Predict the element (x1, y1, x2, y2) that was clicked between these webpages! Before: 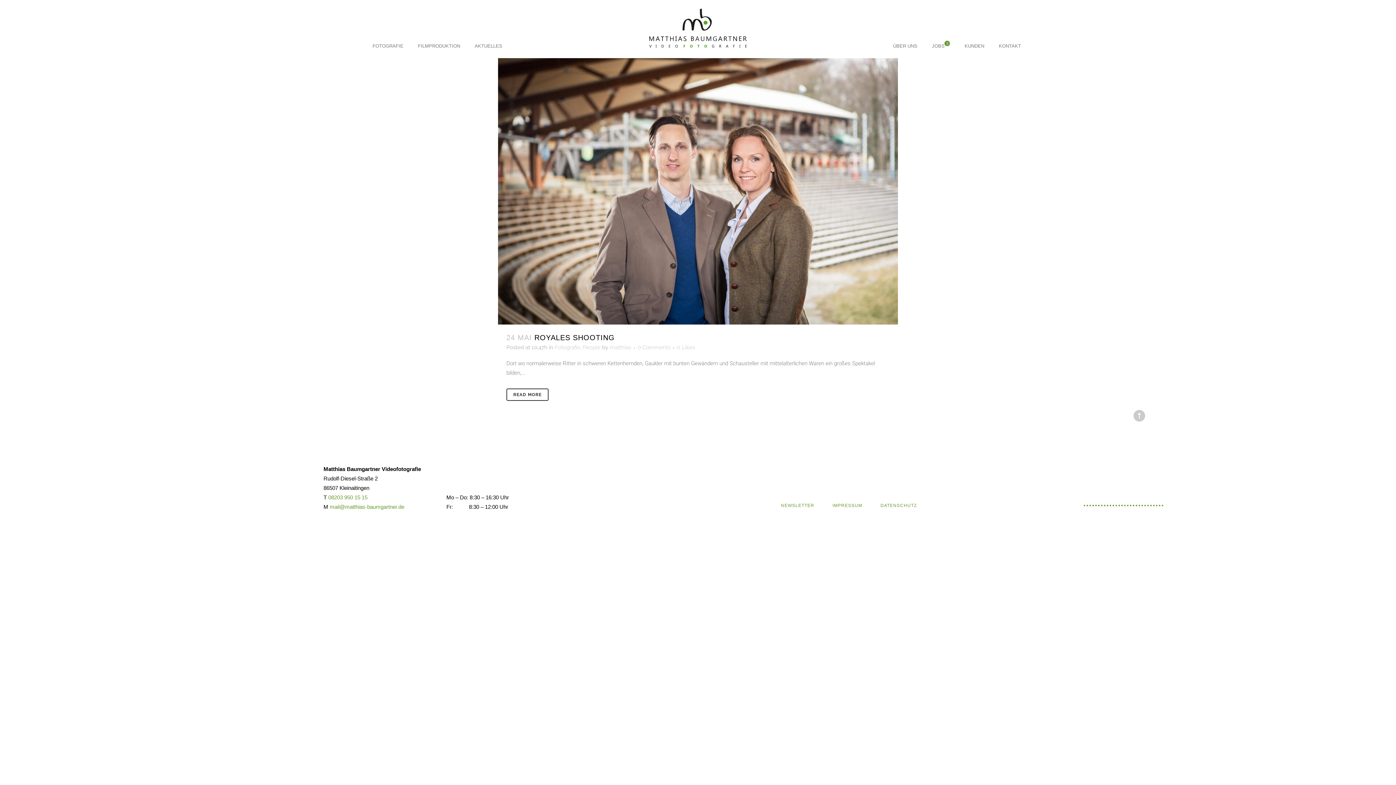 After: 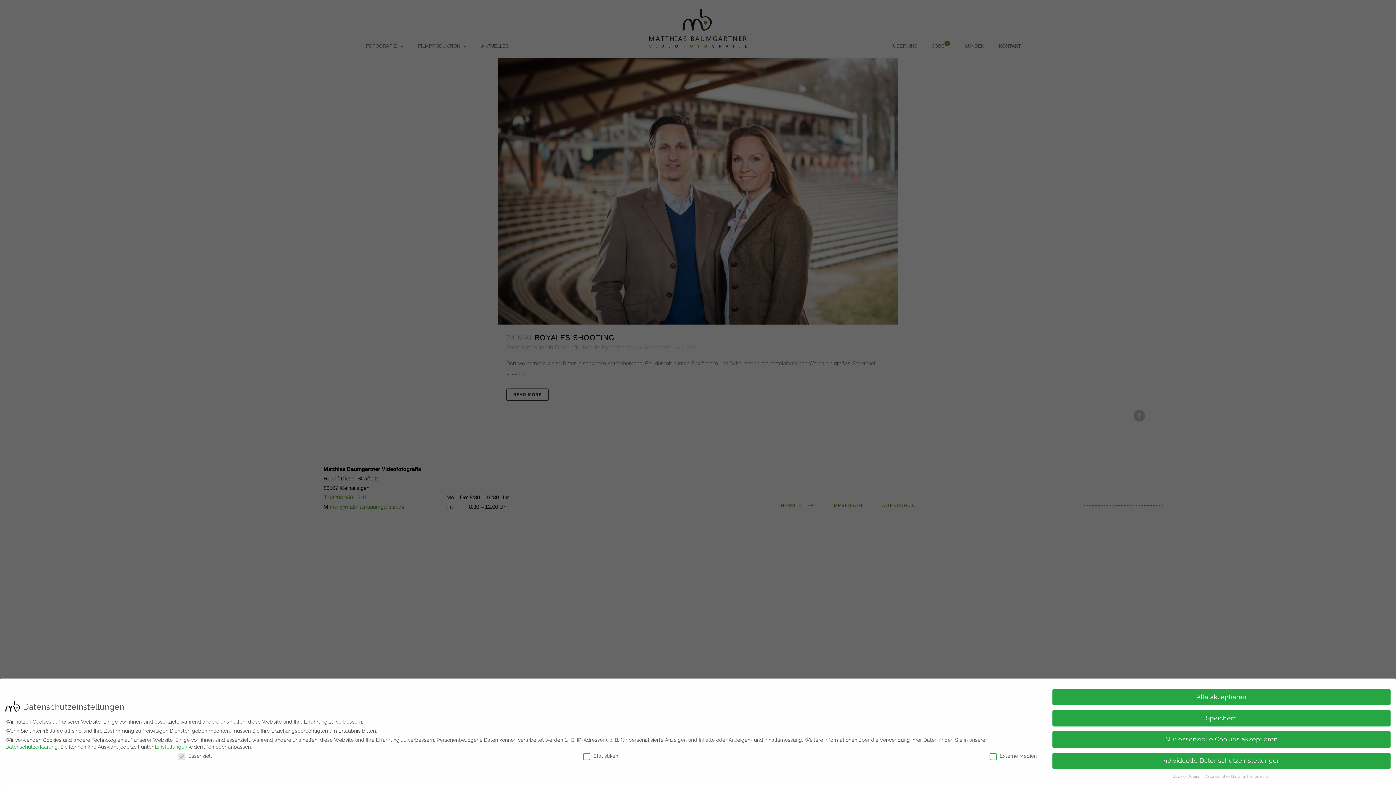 Action: label: NEWSLETTER bbox: (781, 503, 814, 508)